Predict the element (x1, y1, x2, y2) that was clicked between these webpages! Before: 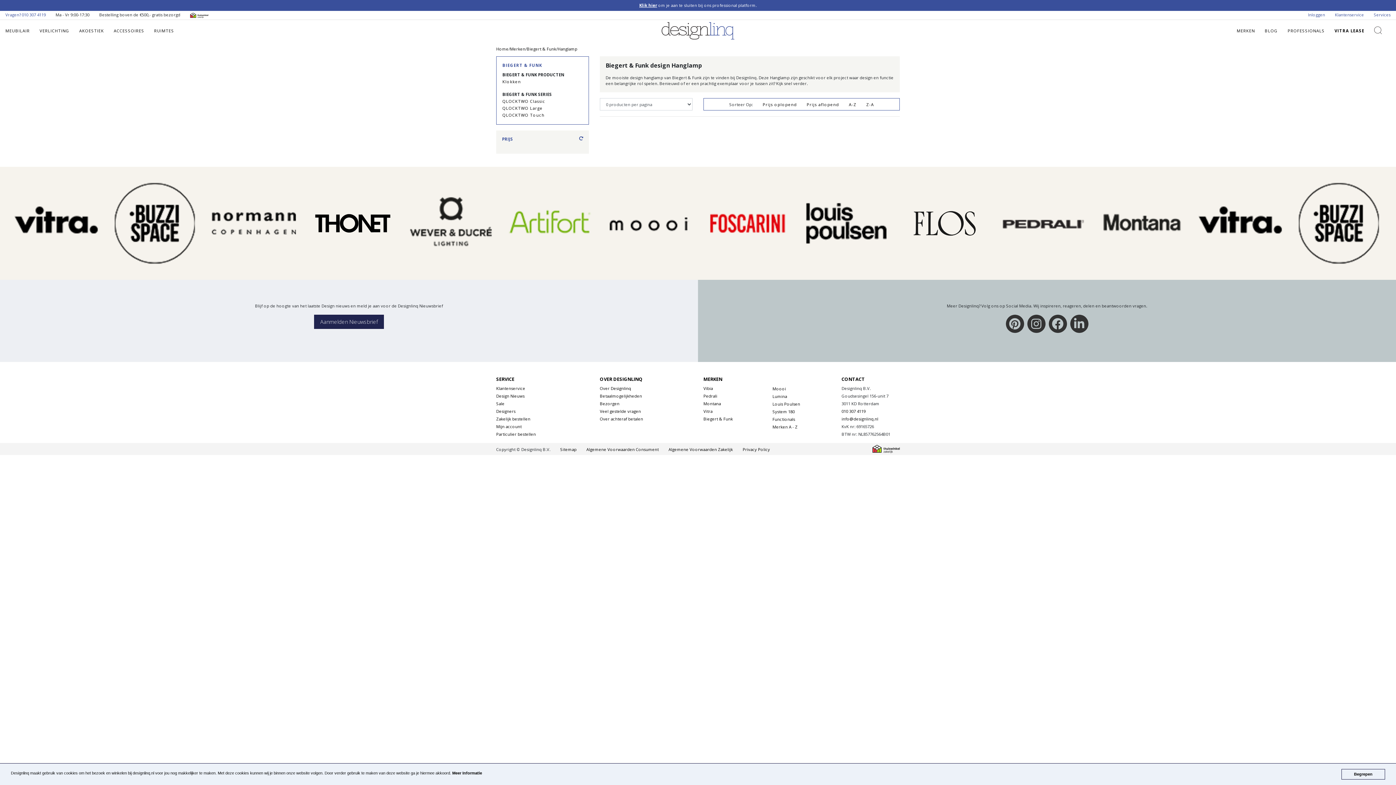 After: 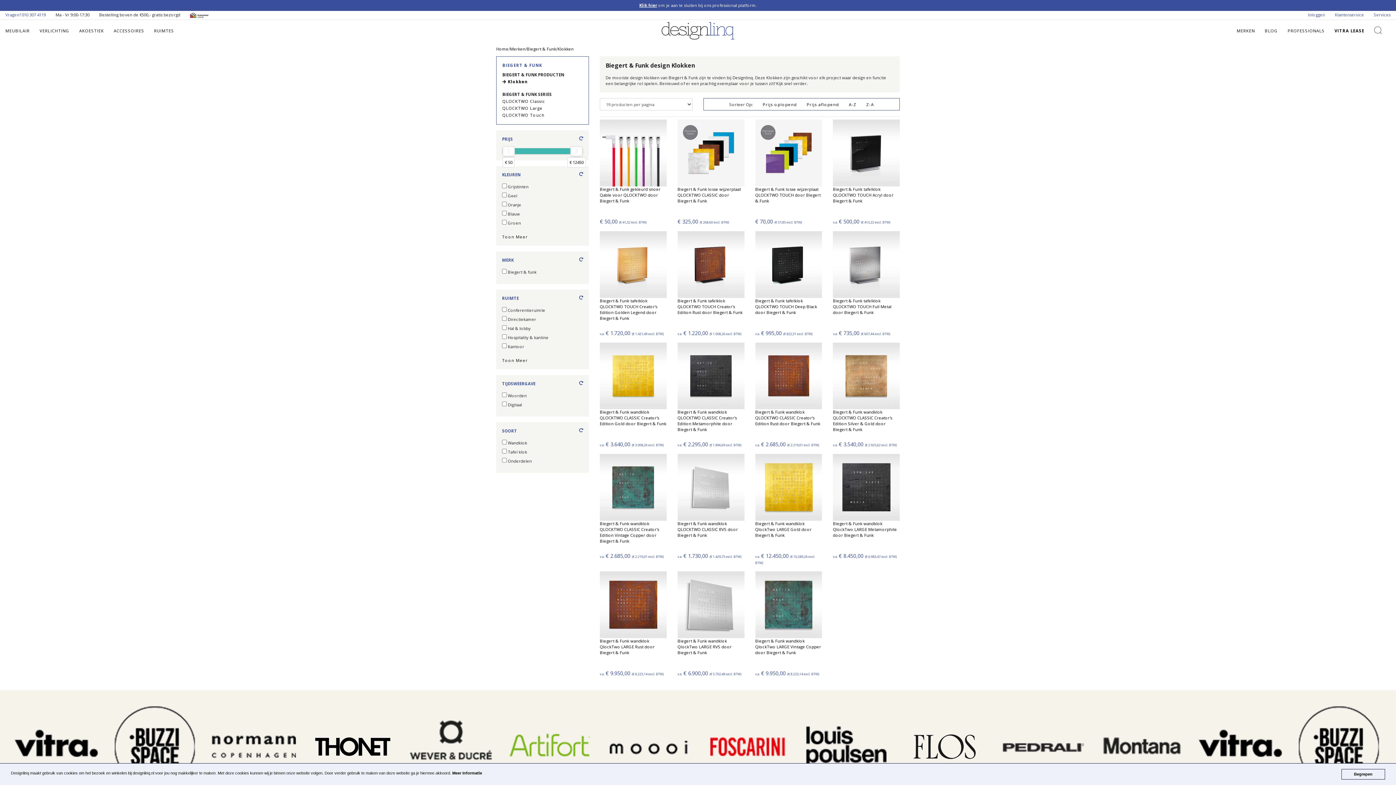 Action: bbox: (502, 78, 521, 84) label: Klokken